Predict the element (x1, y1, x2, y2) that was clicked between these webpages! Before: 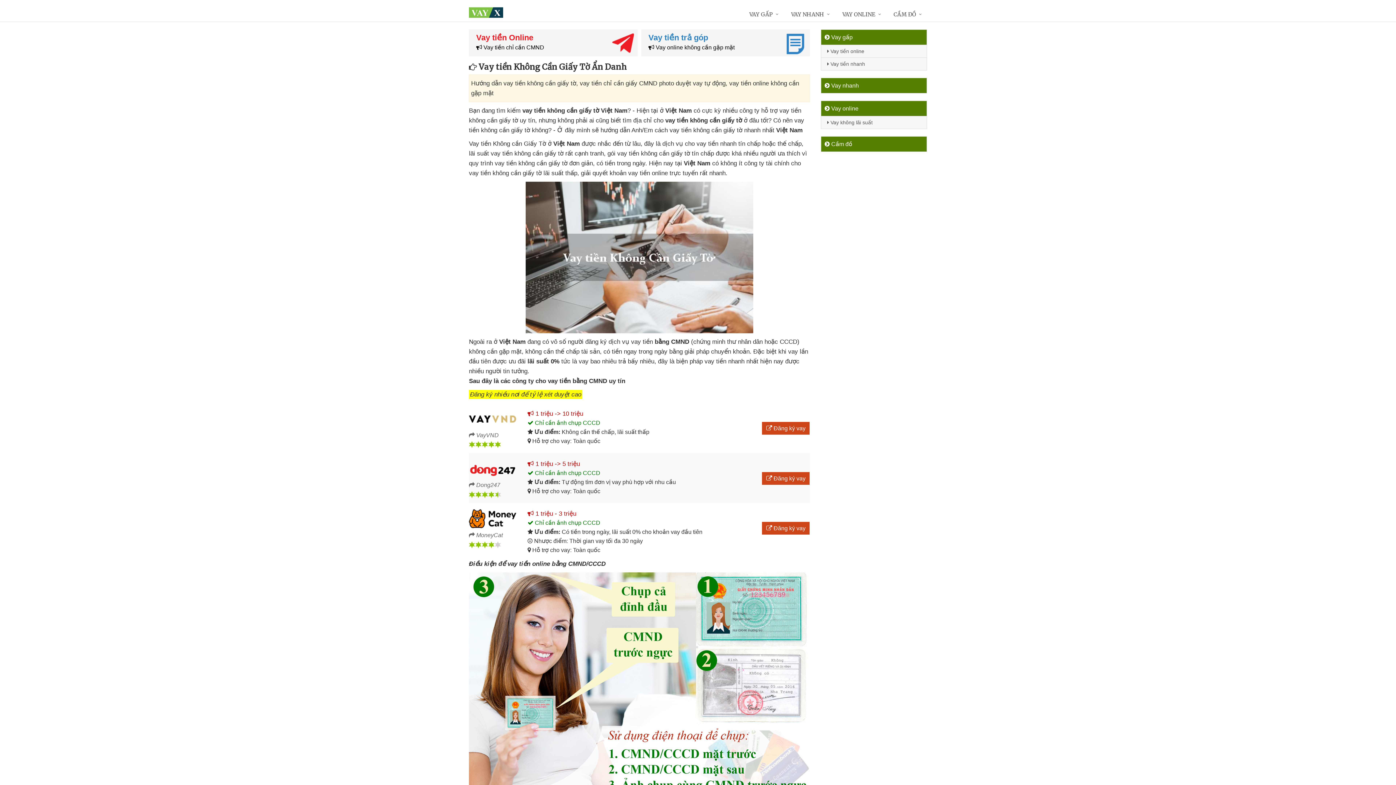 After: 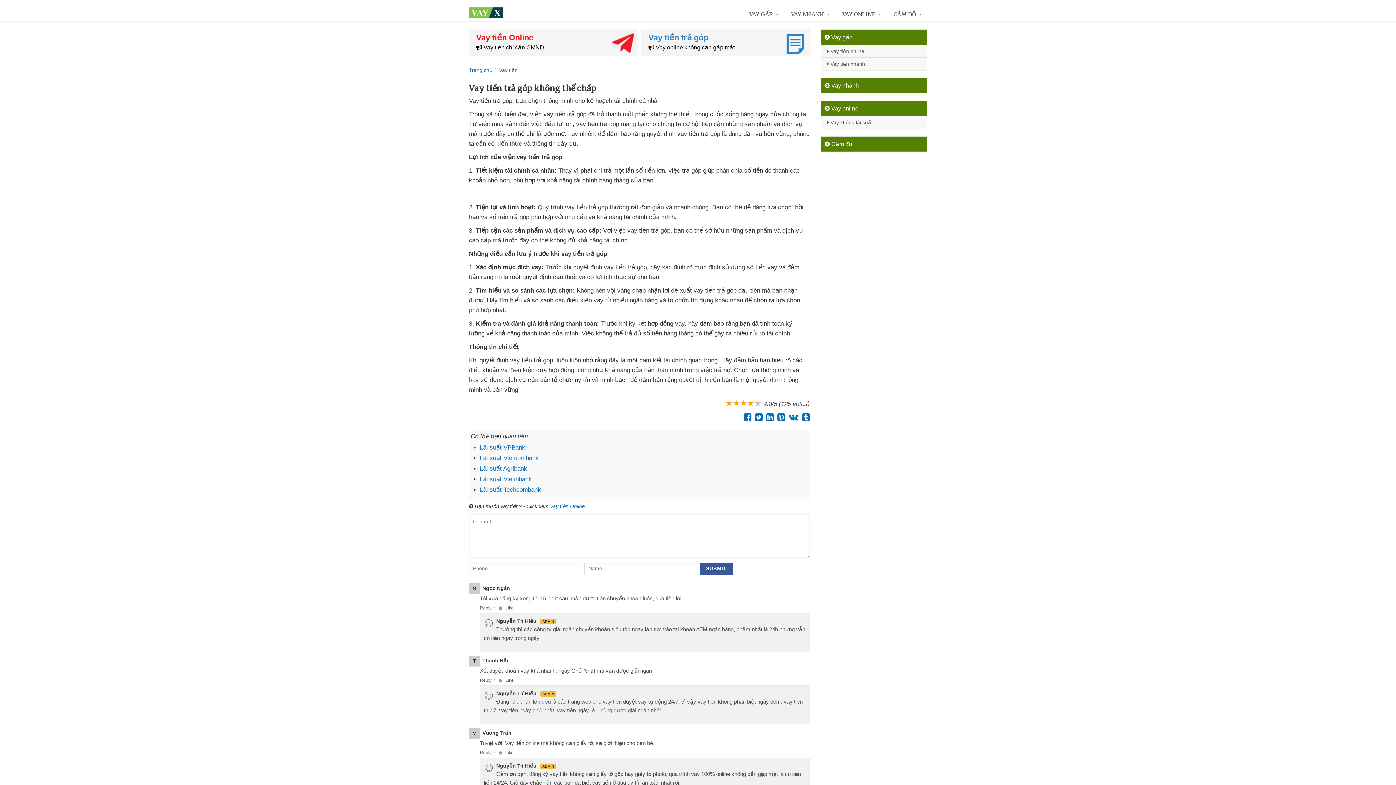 Action: label: Vay tiền trả góp
 Vay online không cần gặp mặt bbox: (641, 29, 810, 56)